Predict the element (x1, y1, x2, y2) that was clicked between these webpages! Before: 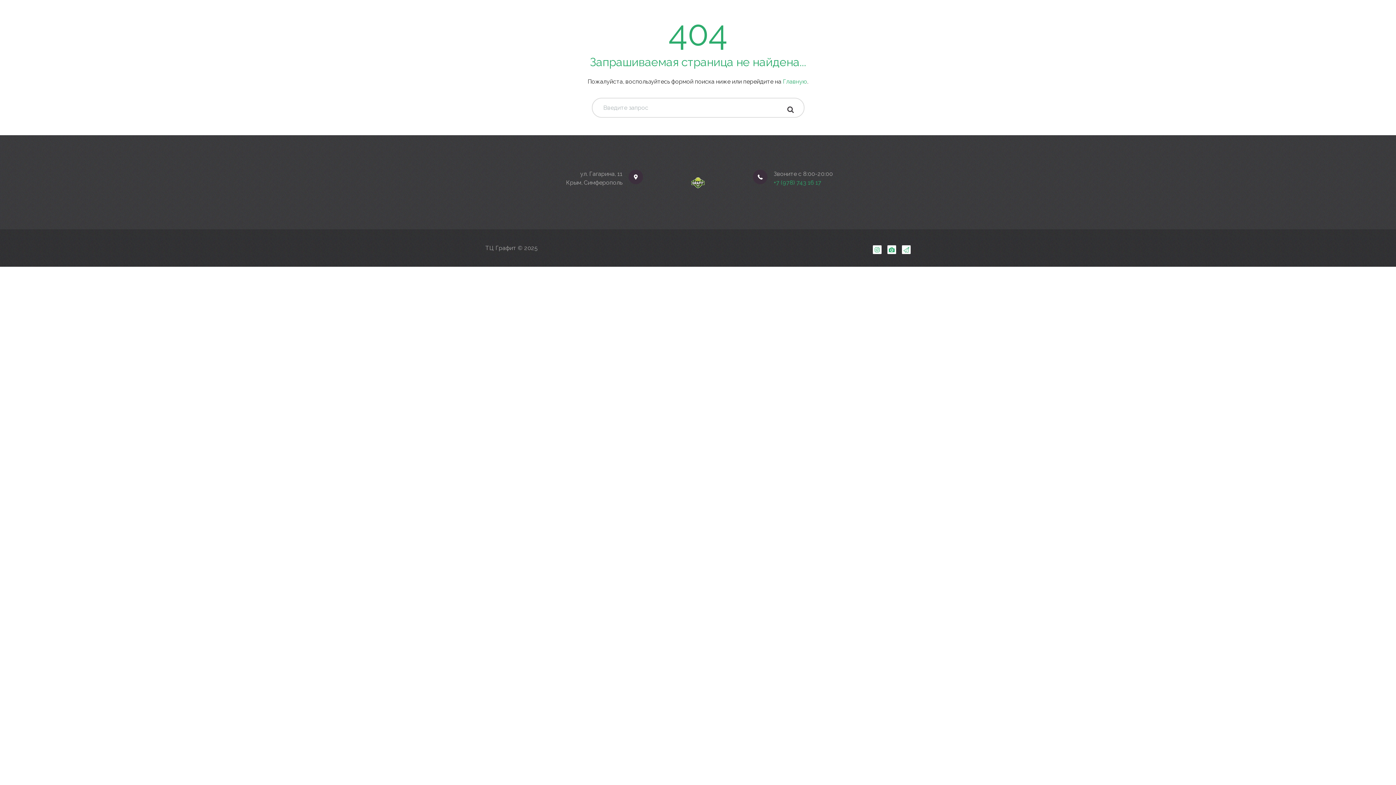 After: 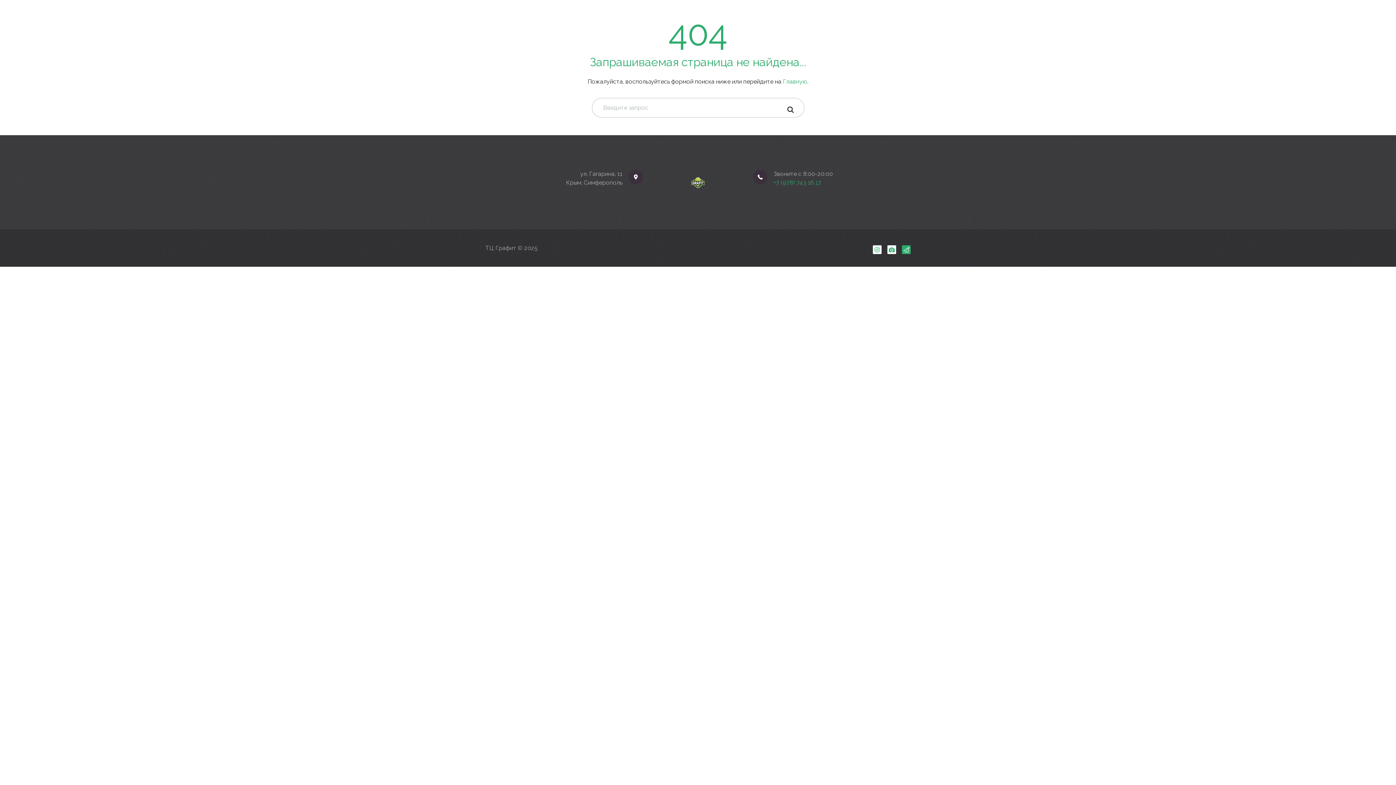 Action: bbox: (902, 245, 910, 254)